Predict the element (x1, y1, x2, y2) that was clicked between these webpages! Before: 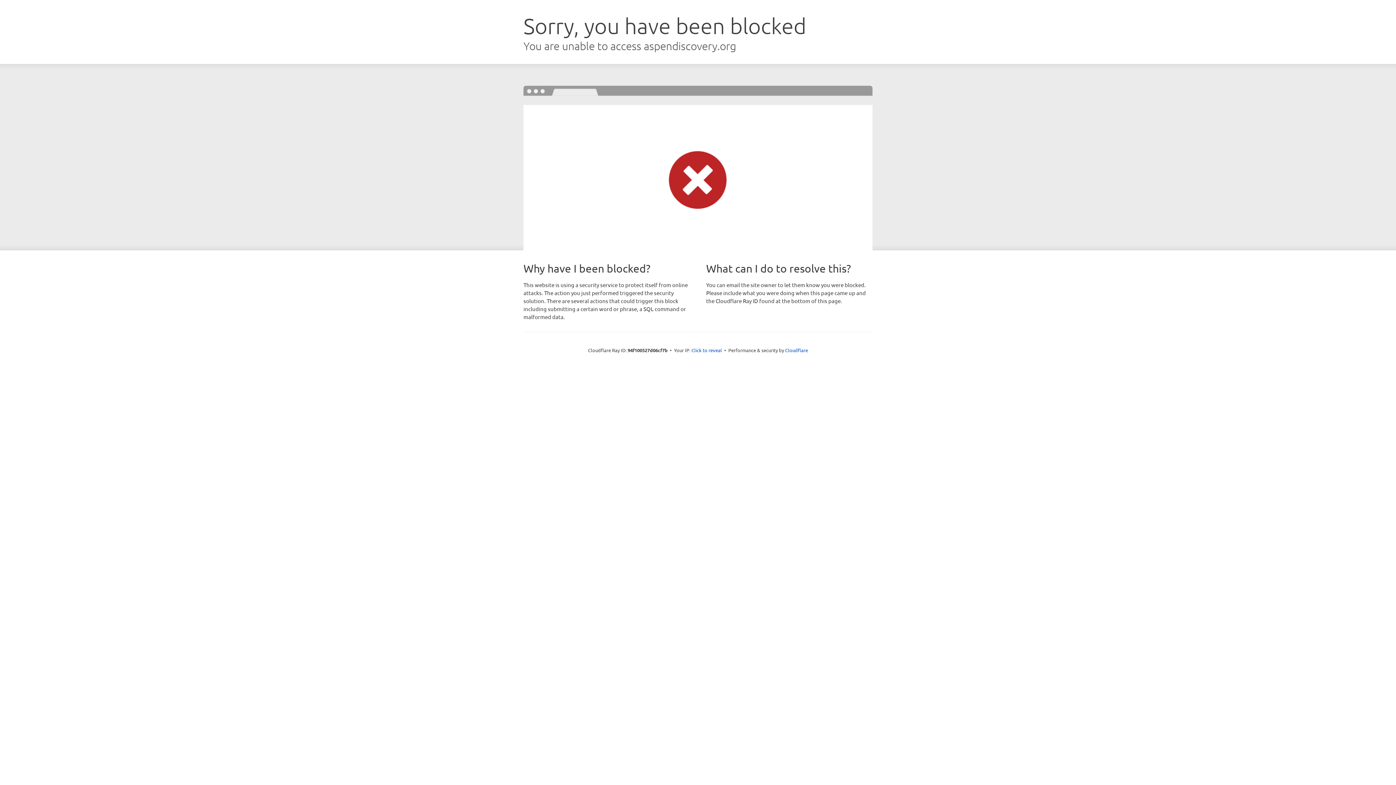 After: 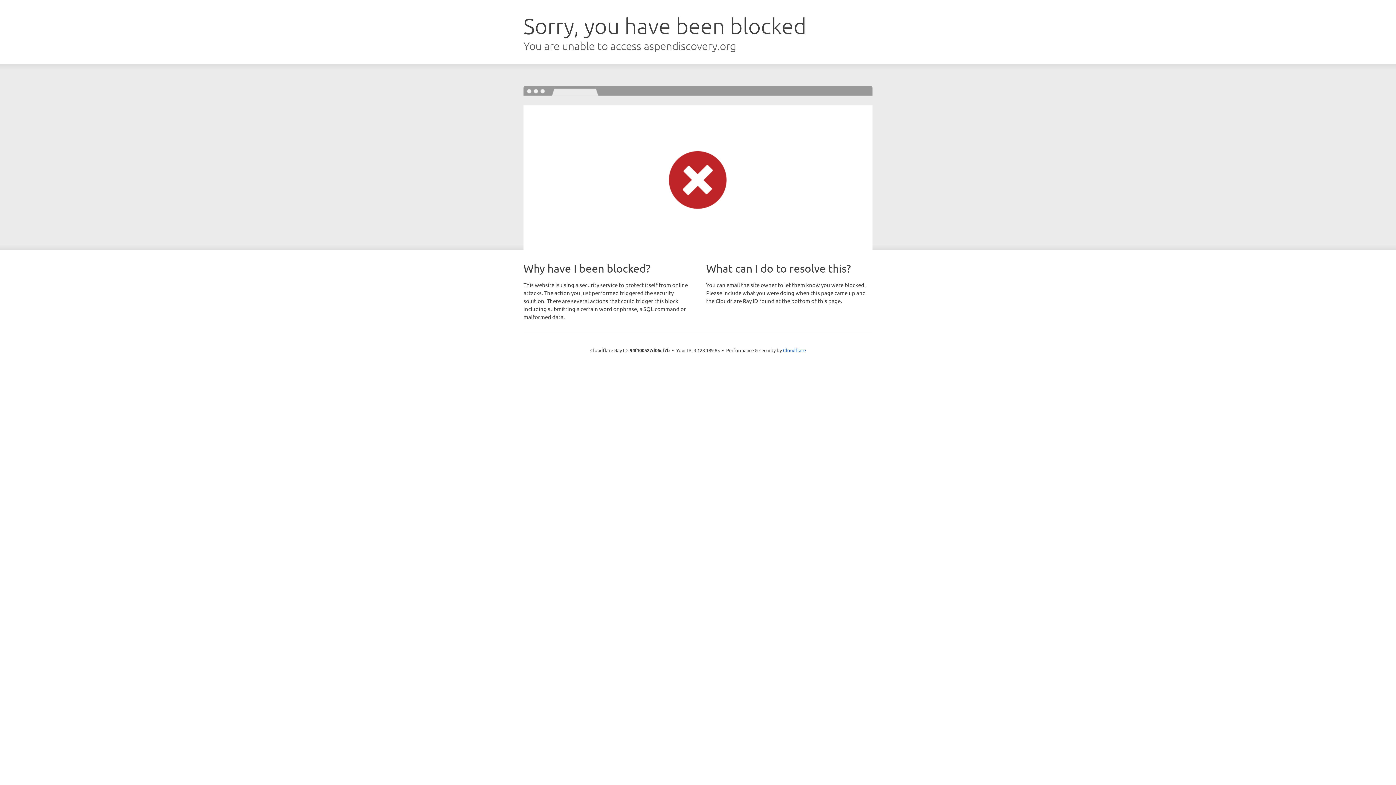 Action: label: Click to reveal bbox: (691, 346, 722, 353)